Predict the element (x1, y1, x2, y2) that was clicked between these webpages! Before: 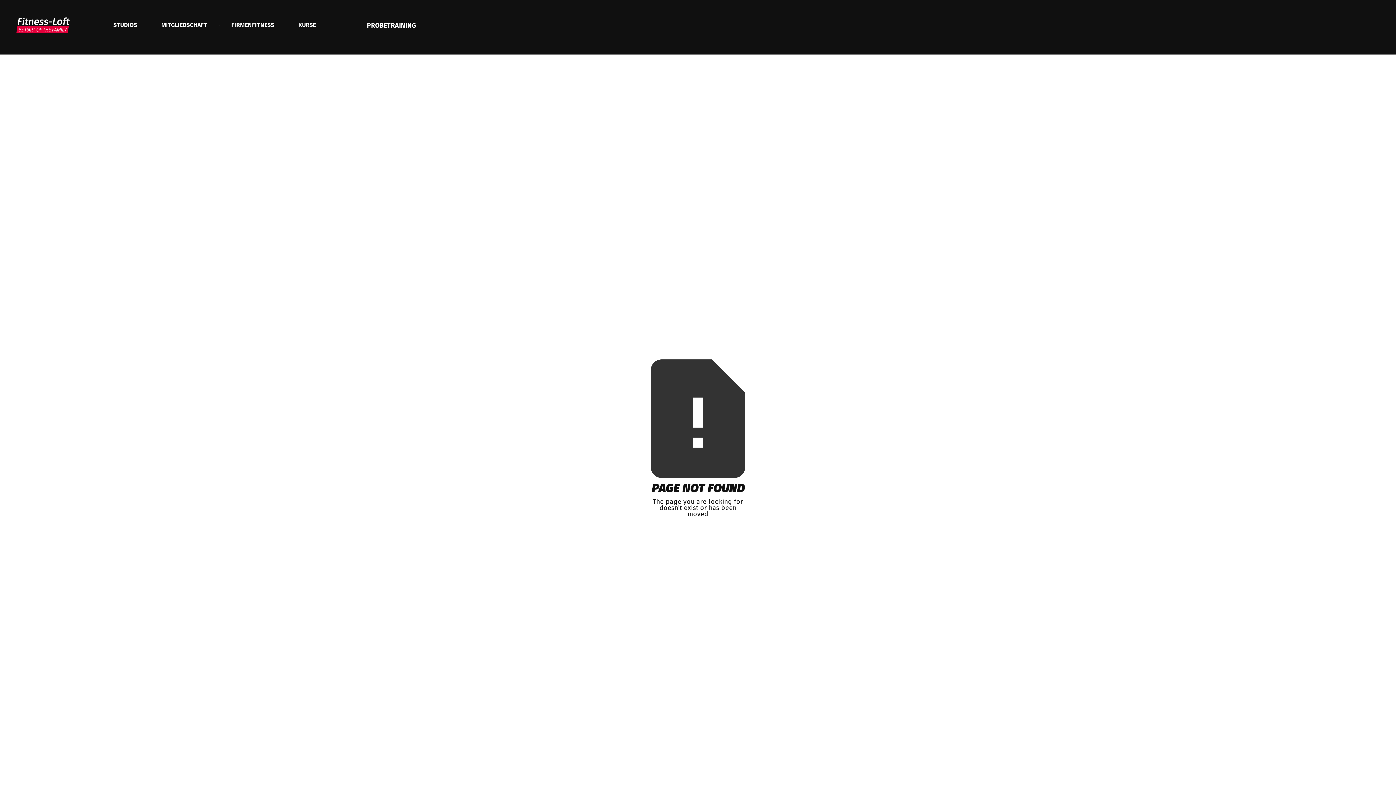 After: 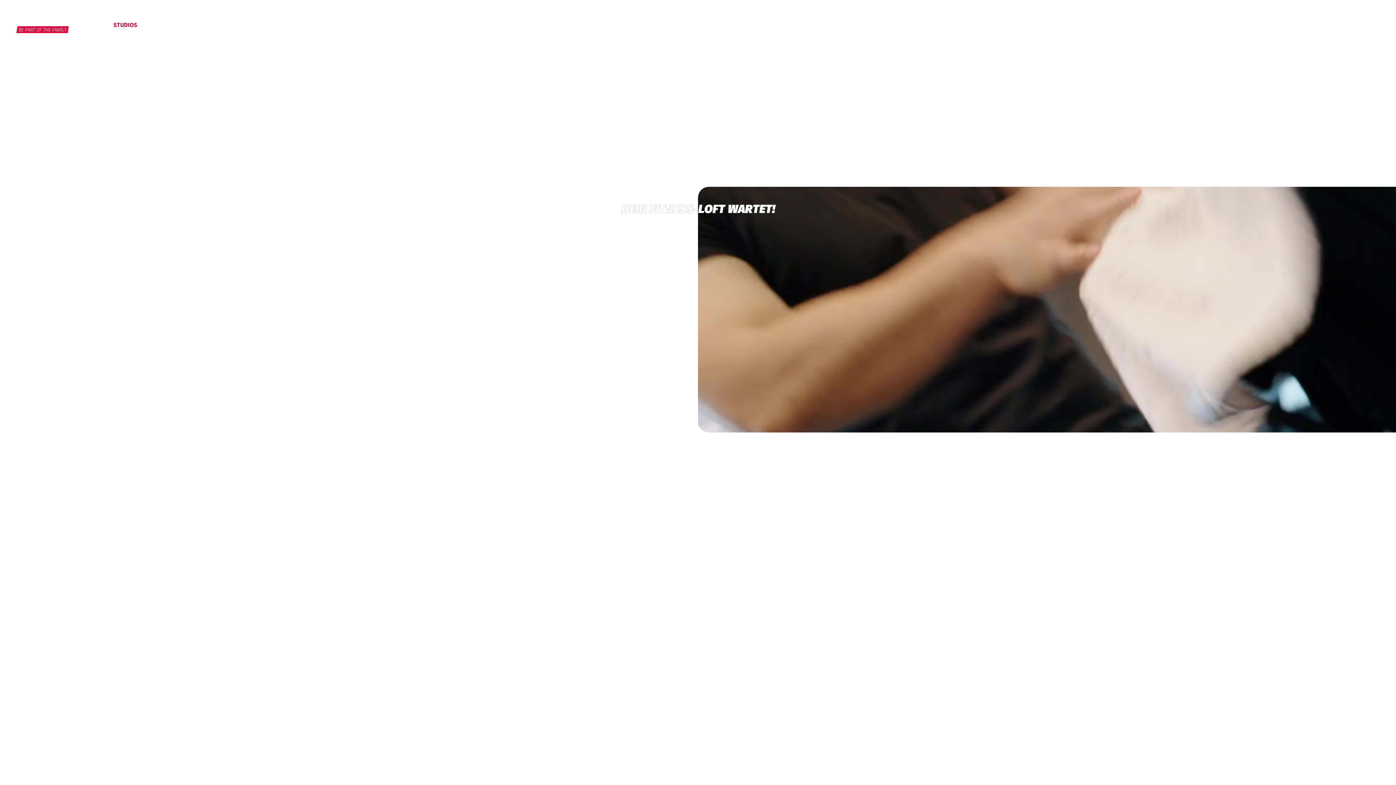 Action: label: STUDIOS bbox: (109, 17, 140, 32)